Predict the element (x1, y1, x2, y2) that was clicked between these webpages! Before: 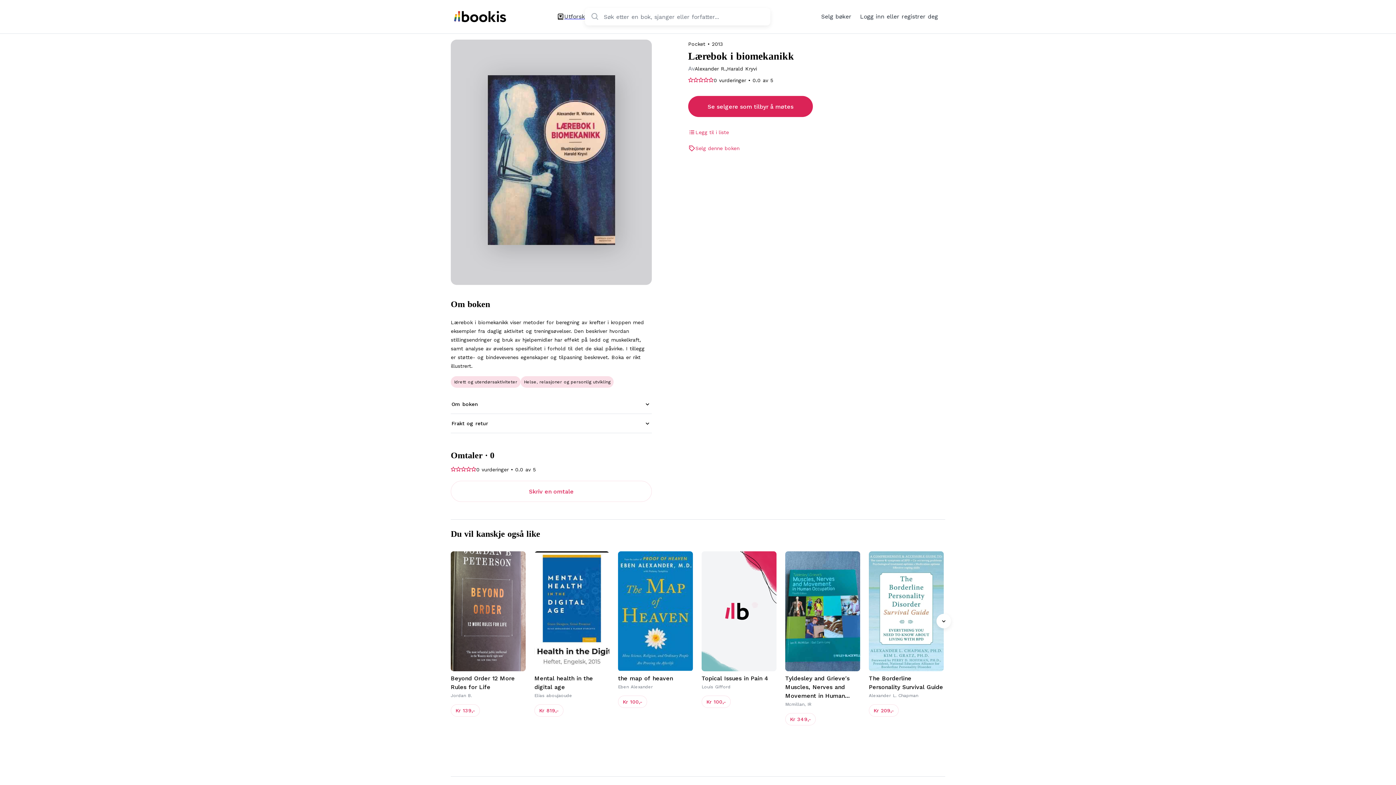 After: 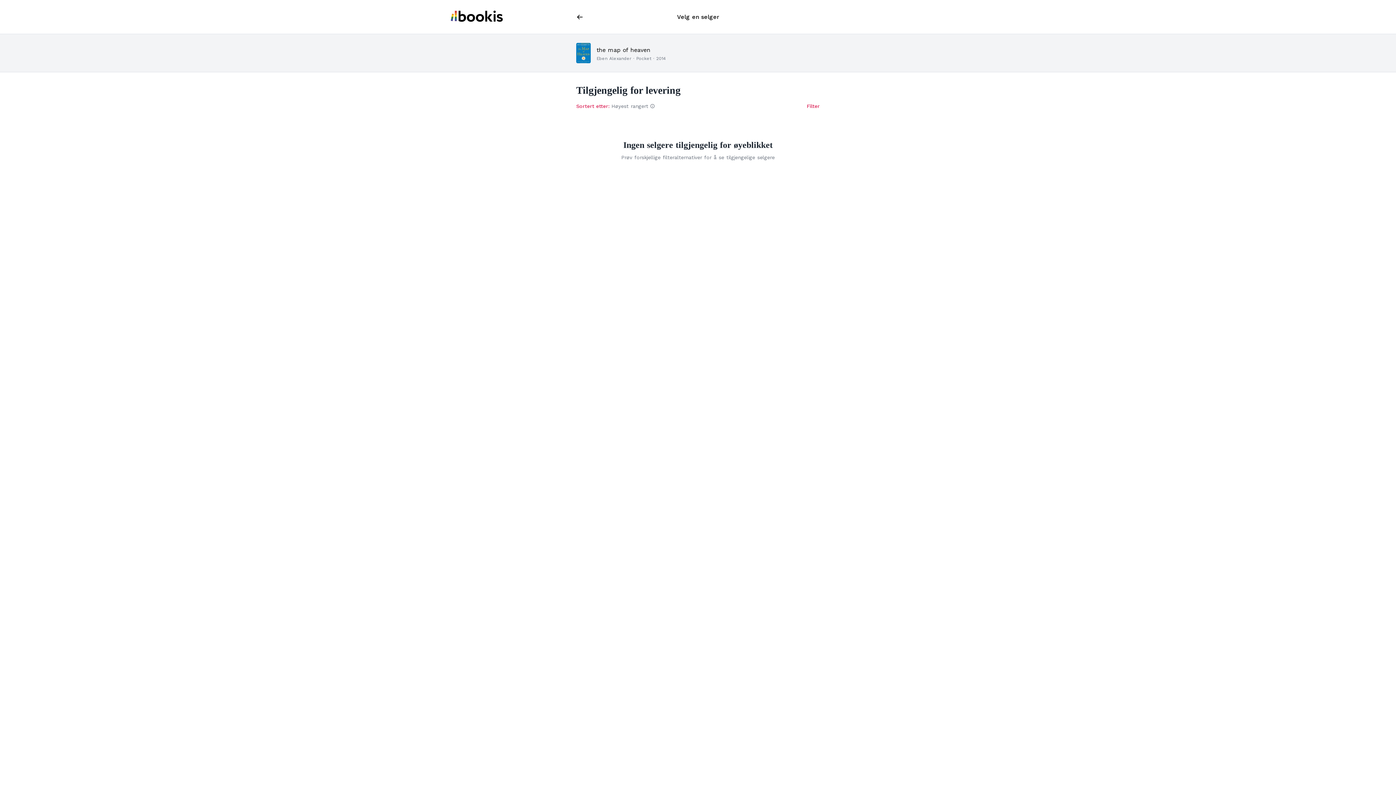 Action: bbox: (618, 674, 647, 687) label: Kr 100,-